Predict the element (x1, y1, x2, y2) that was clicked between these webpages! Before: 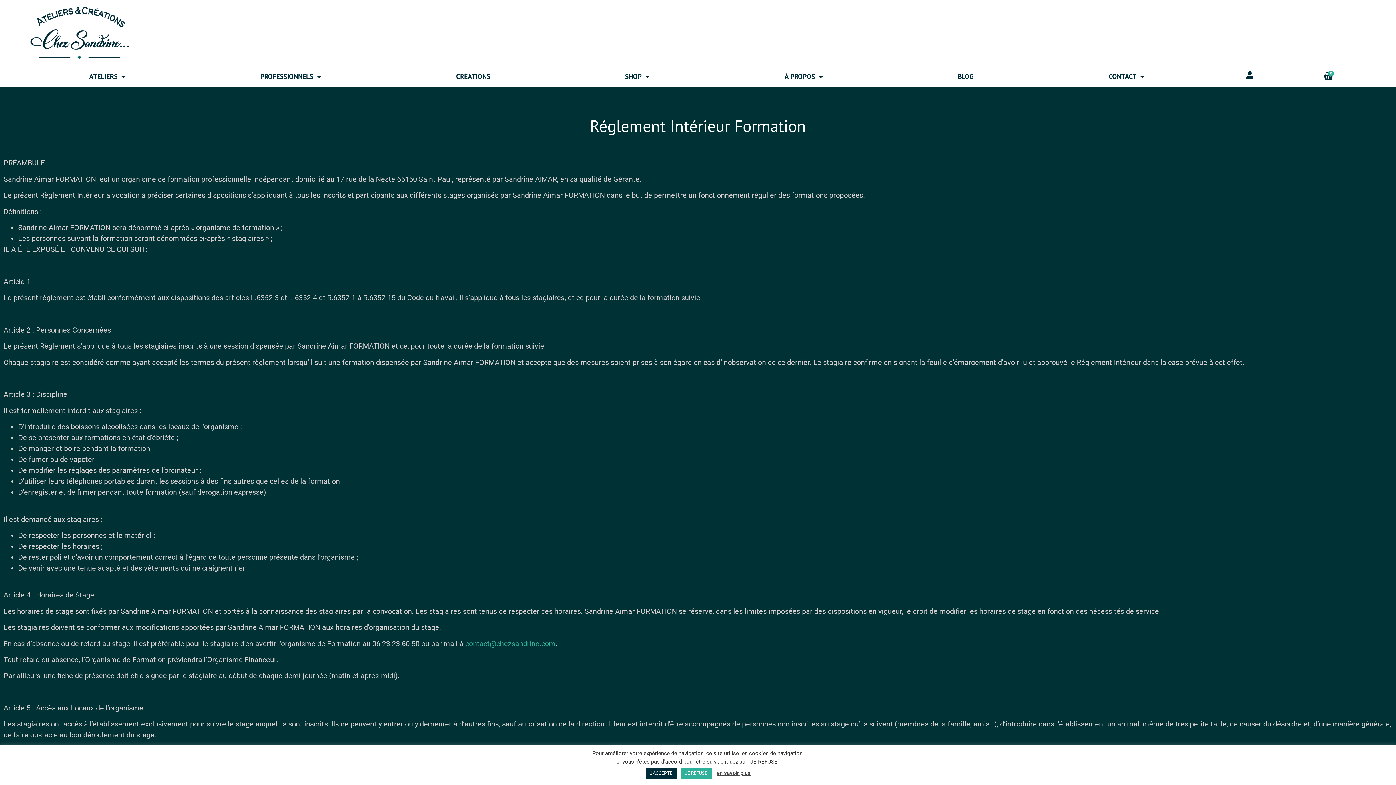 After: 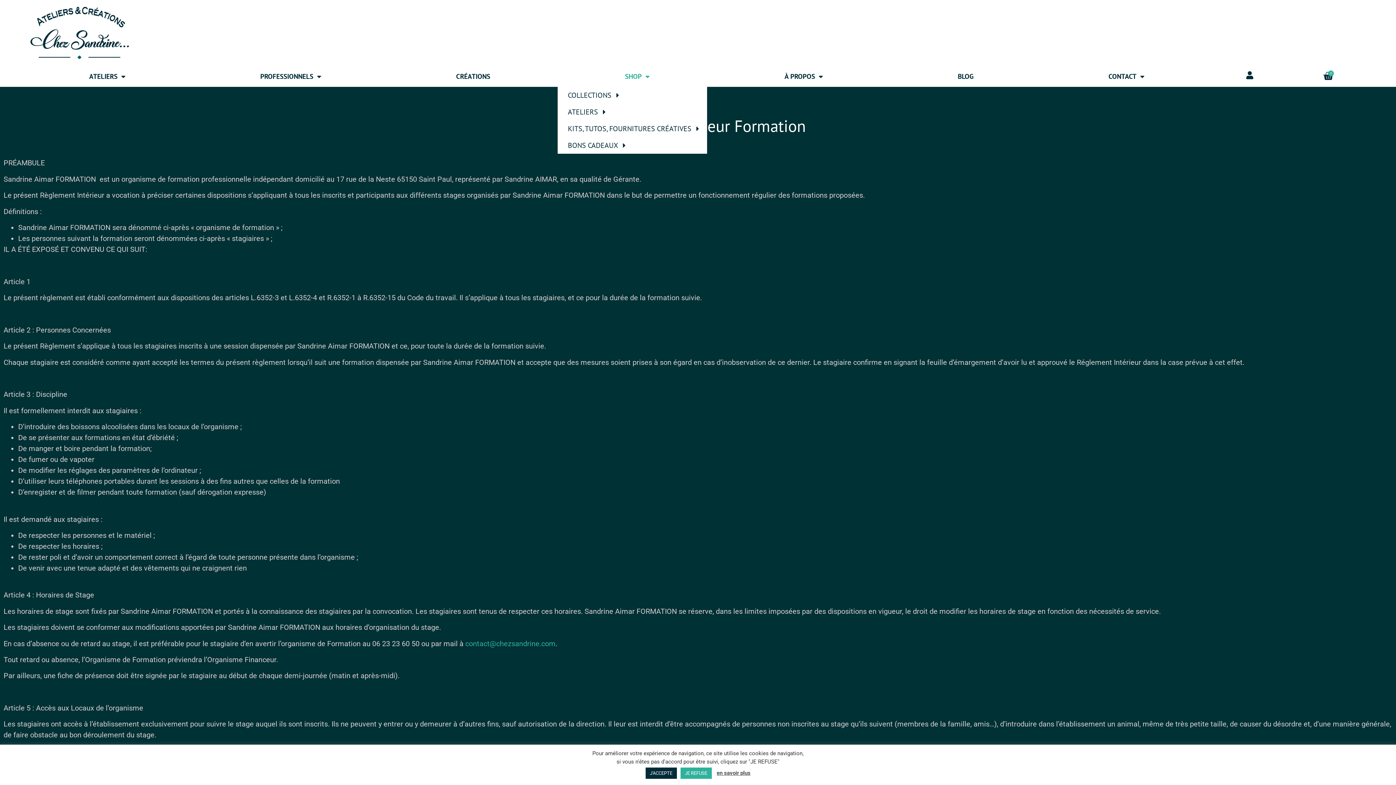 Action: bbox: (557, 65, 717, 87) label: SHOP